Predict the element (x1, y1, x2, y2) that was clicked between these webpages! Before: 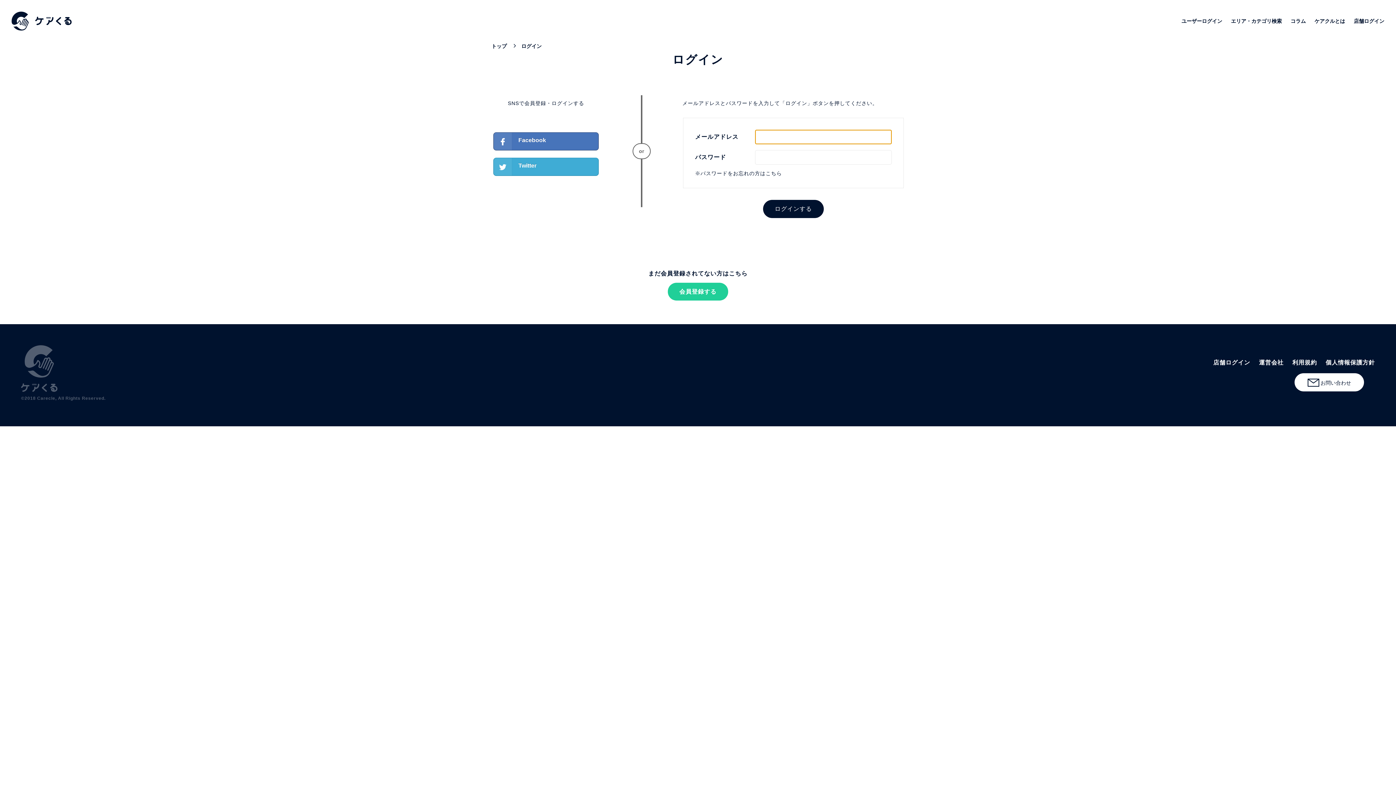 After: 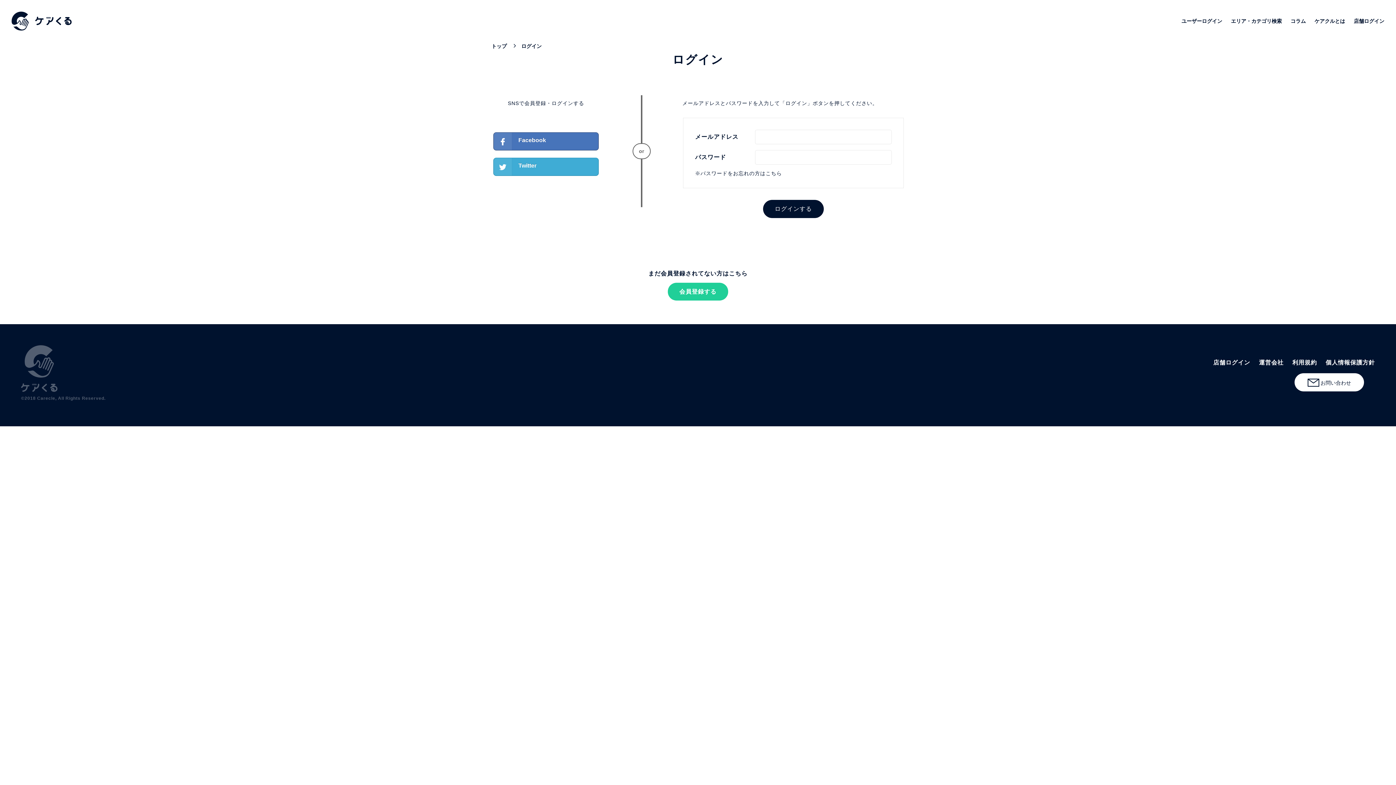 Action: label: 個人情報保護方針 bbox: (1326, 357, 1375, 367)